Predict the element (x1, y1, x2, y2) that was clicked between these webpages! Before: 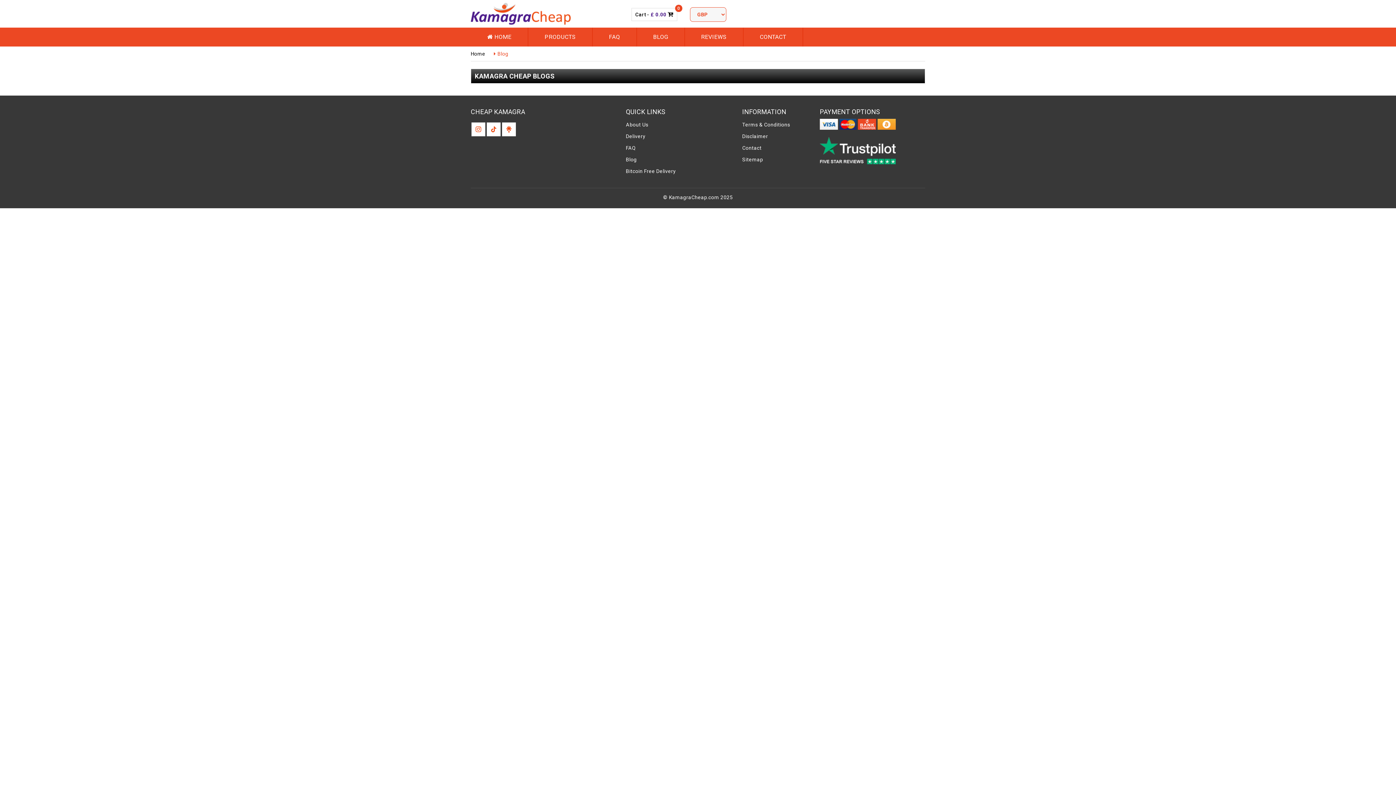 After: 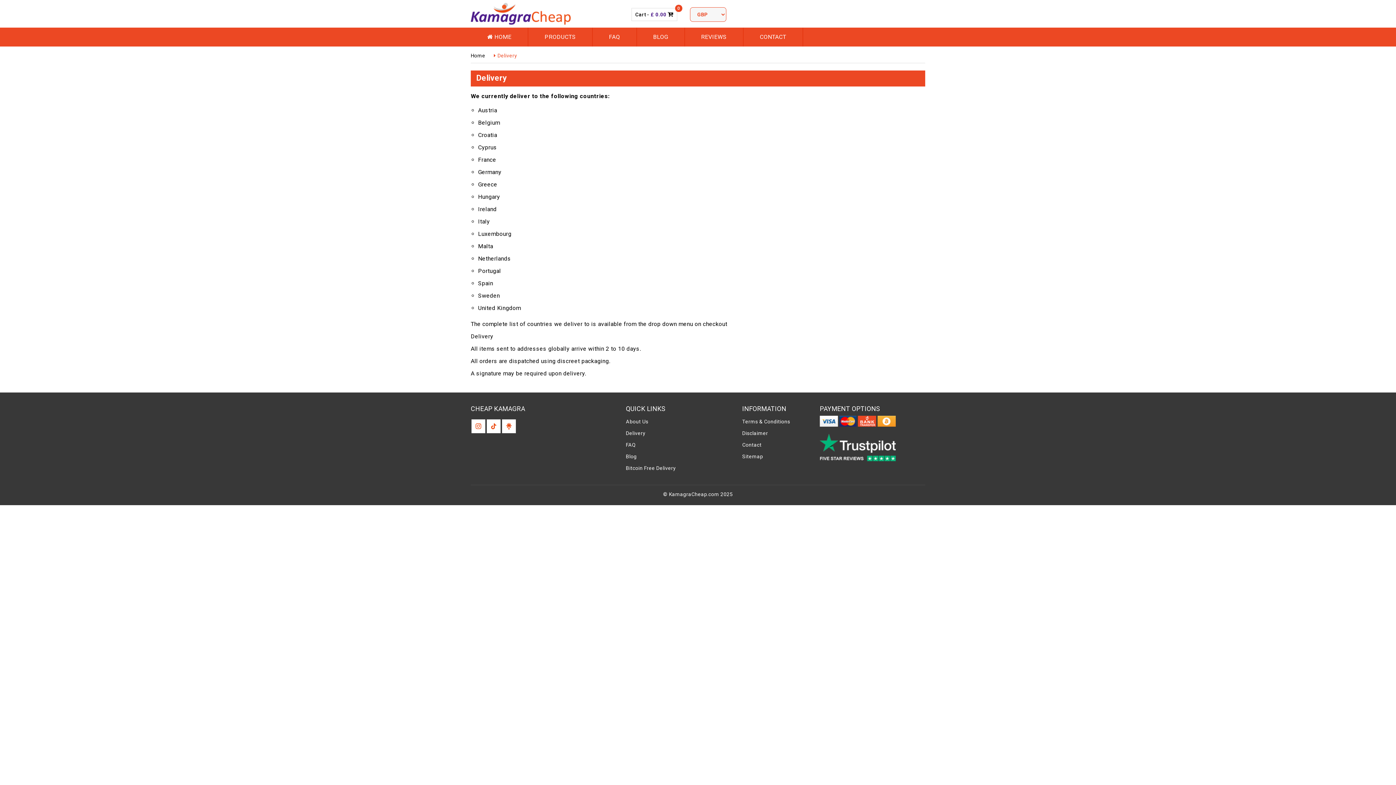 Action: bbox: (626, 130, 731, 142) label: Delivery